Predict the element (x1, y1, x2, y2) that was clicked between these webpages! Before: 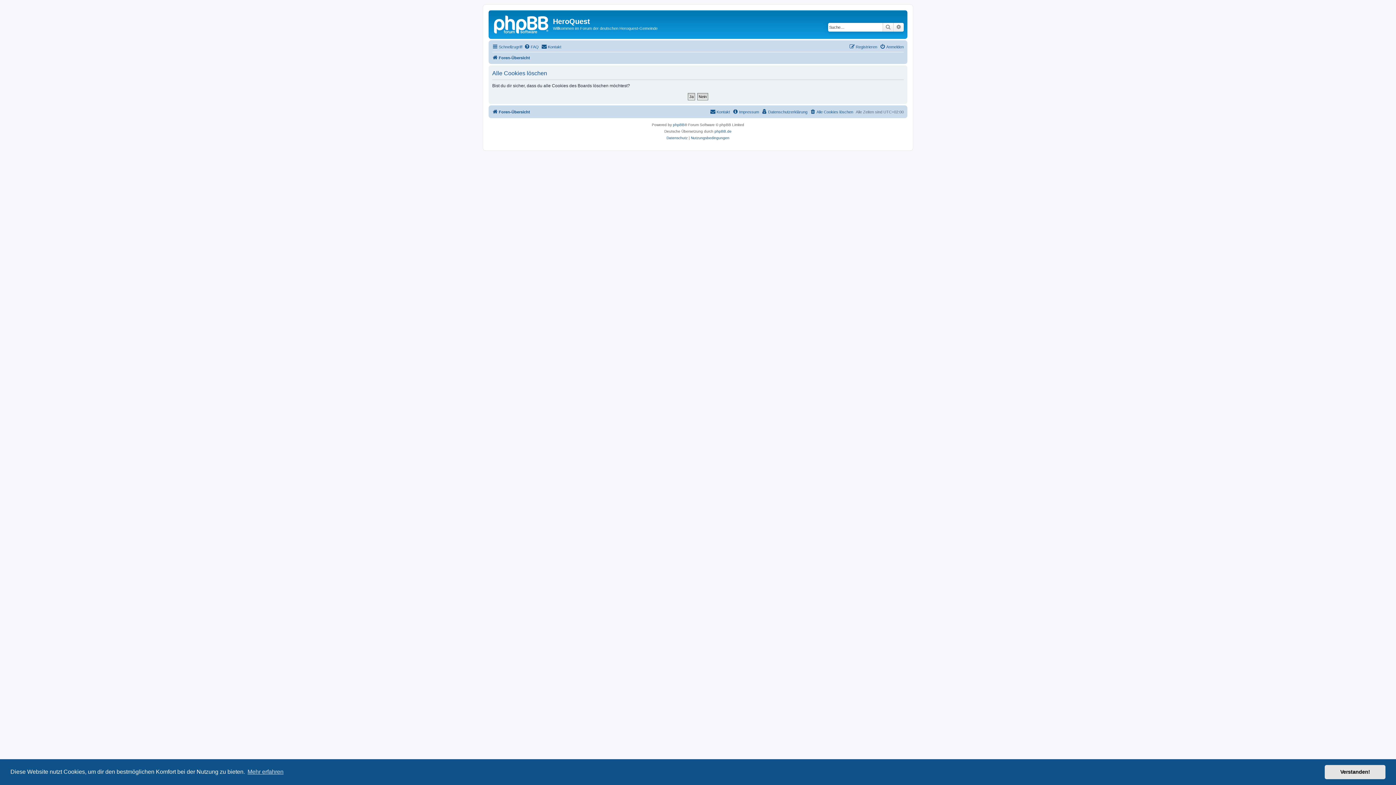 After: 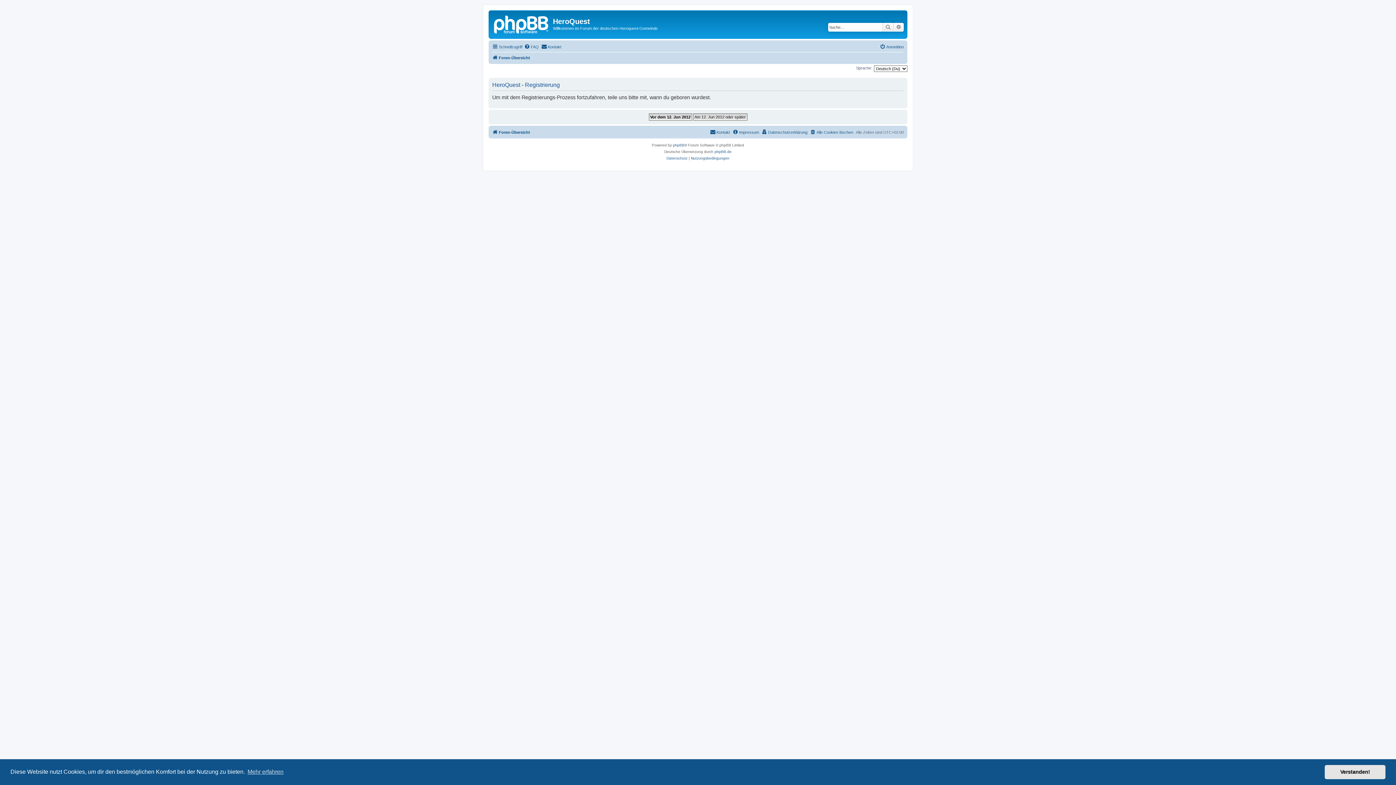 Action: label: Registrieren bbox: (849, 42, 877, 51)